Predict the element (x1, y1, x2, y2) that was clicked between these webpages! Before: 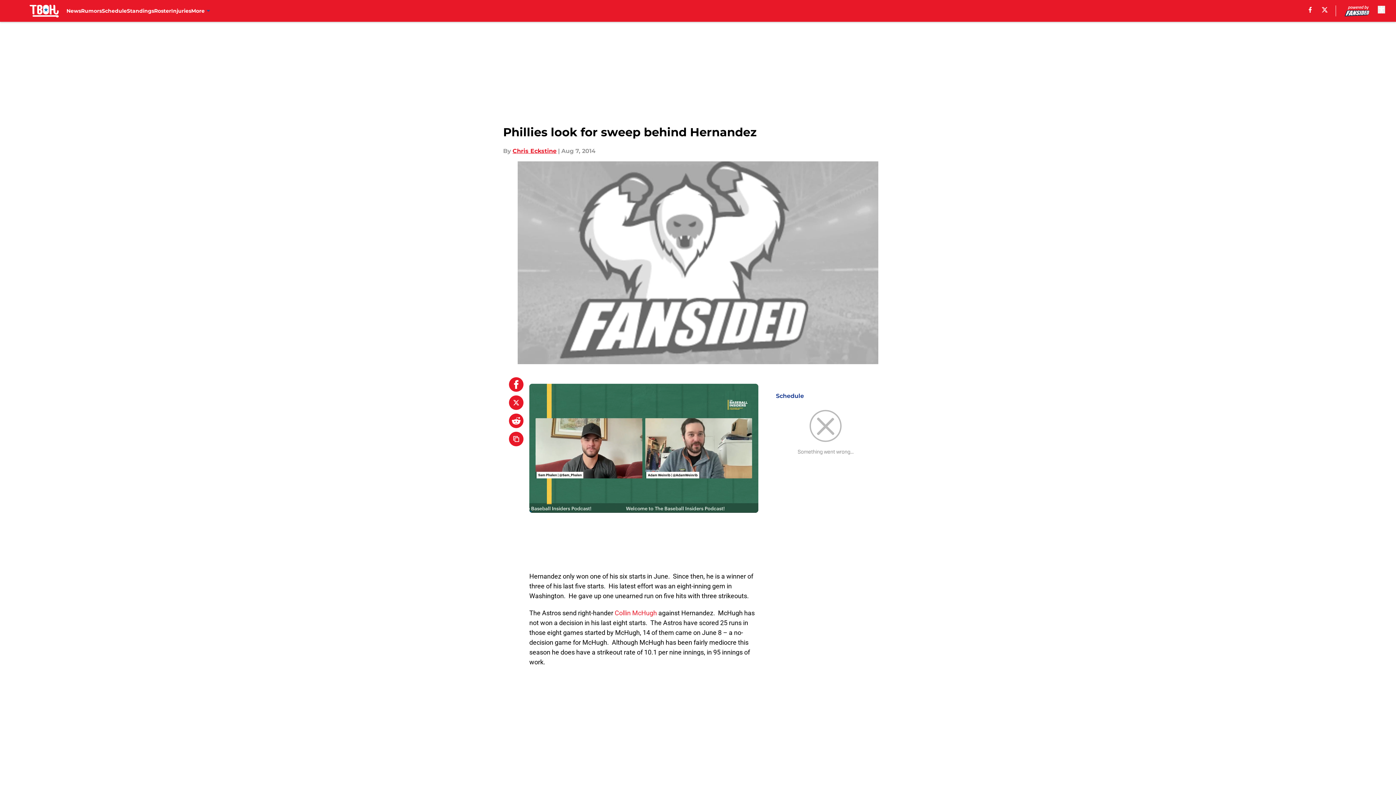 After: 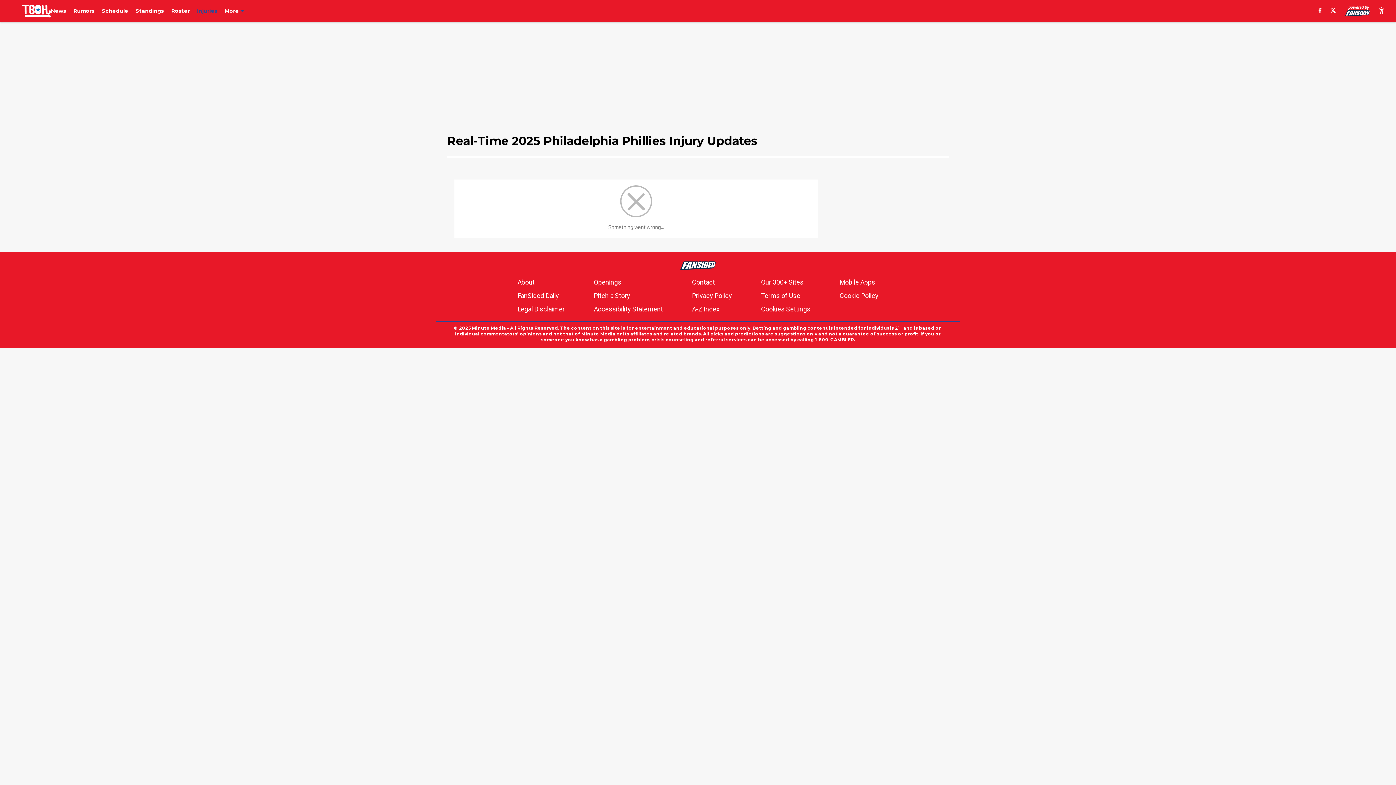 Action: label: Injuries bbox: (171, 0, 191, 21)